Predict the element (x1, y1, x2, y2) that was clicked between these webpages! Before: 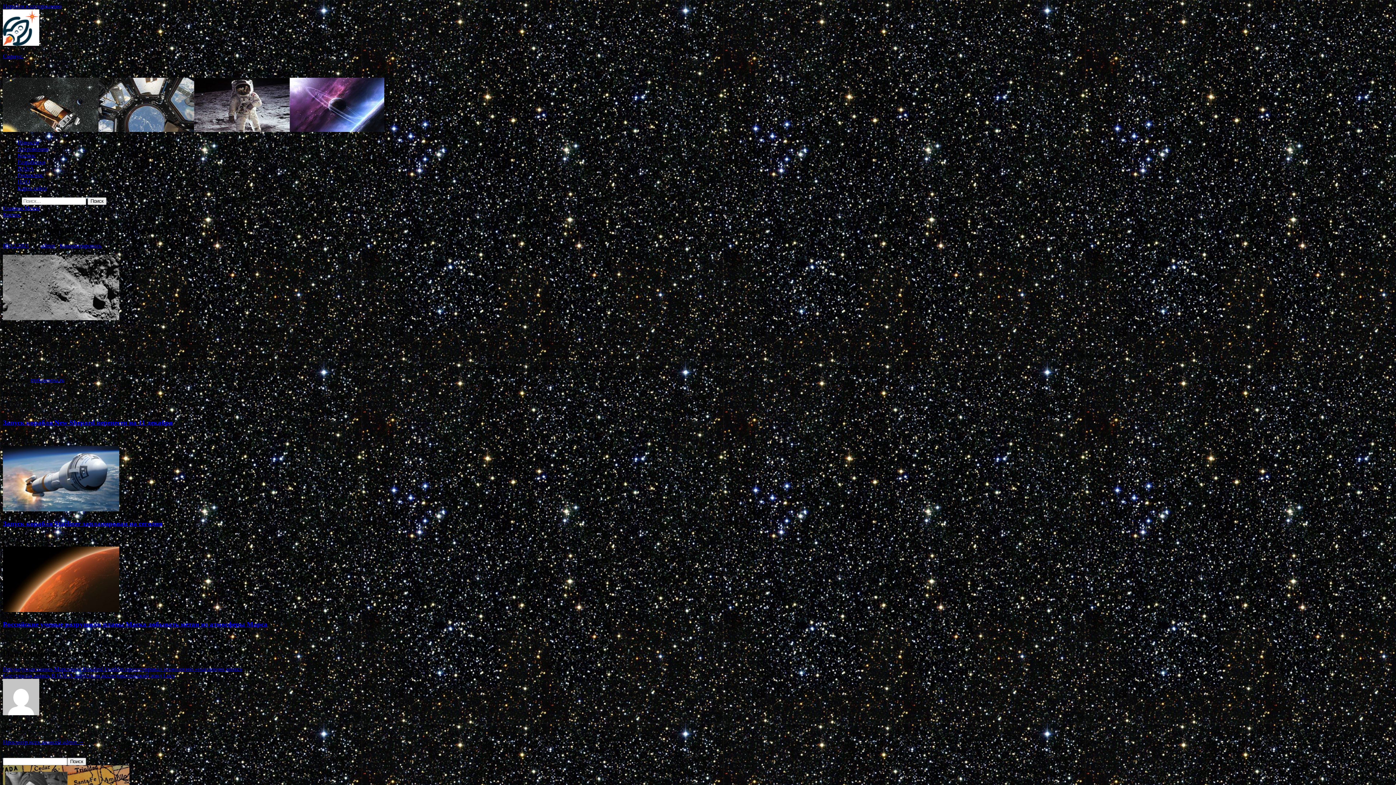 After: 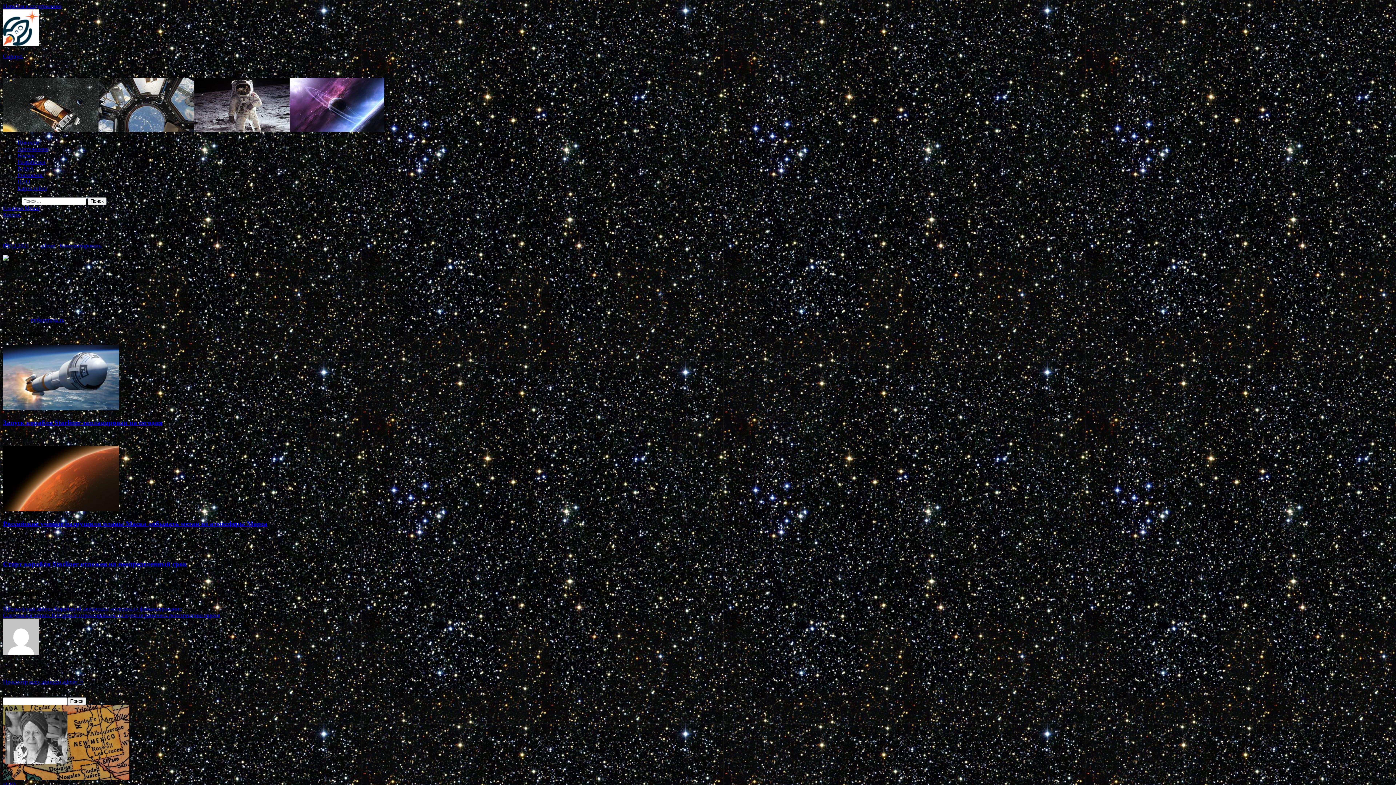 Action: bbox: (2, 418, 172, 426) label: Запуск корабля ﻿New Shepard перенесен на 11 декабря